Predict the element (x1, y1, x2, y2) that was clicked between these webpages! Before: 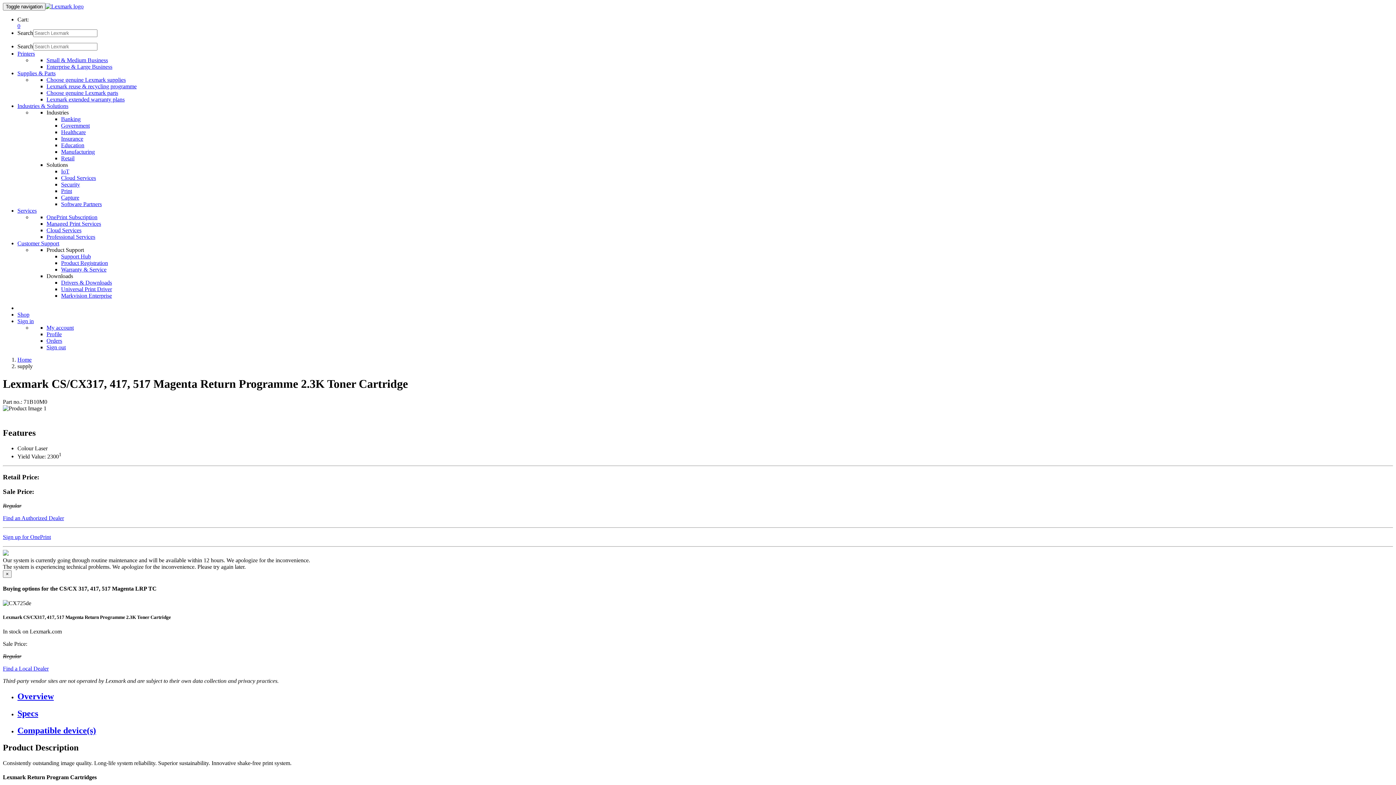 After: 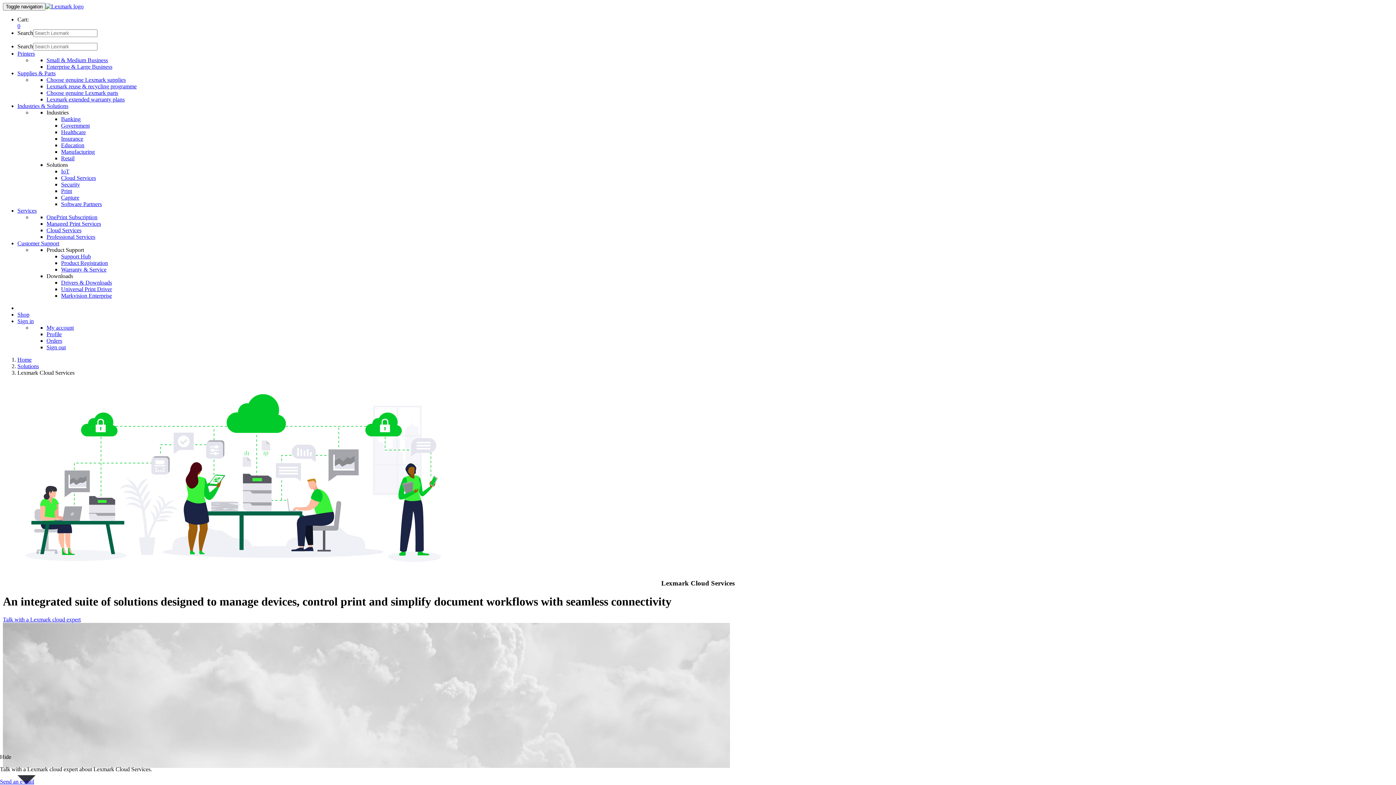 Action: label: Cloud Services bbox: (61, 174, 96, 181)